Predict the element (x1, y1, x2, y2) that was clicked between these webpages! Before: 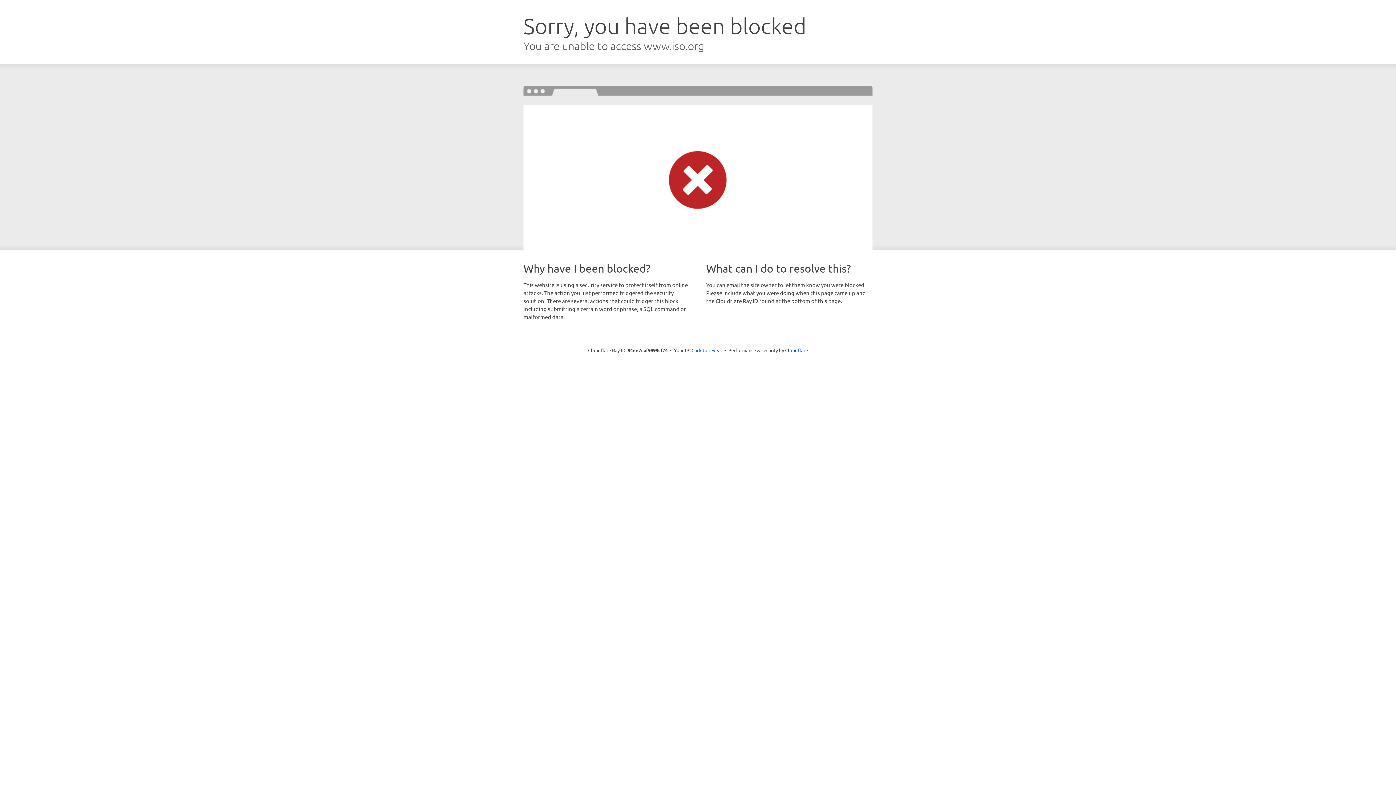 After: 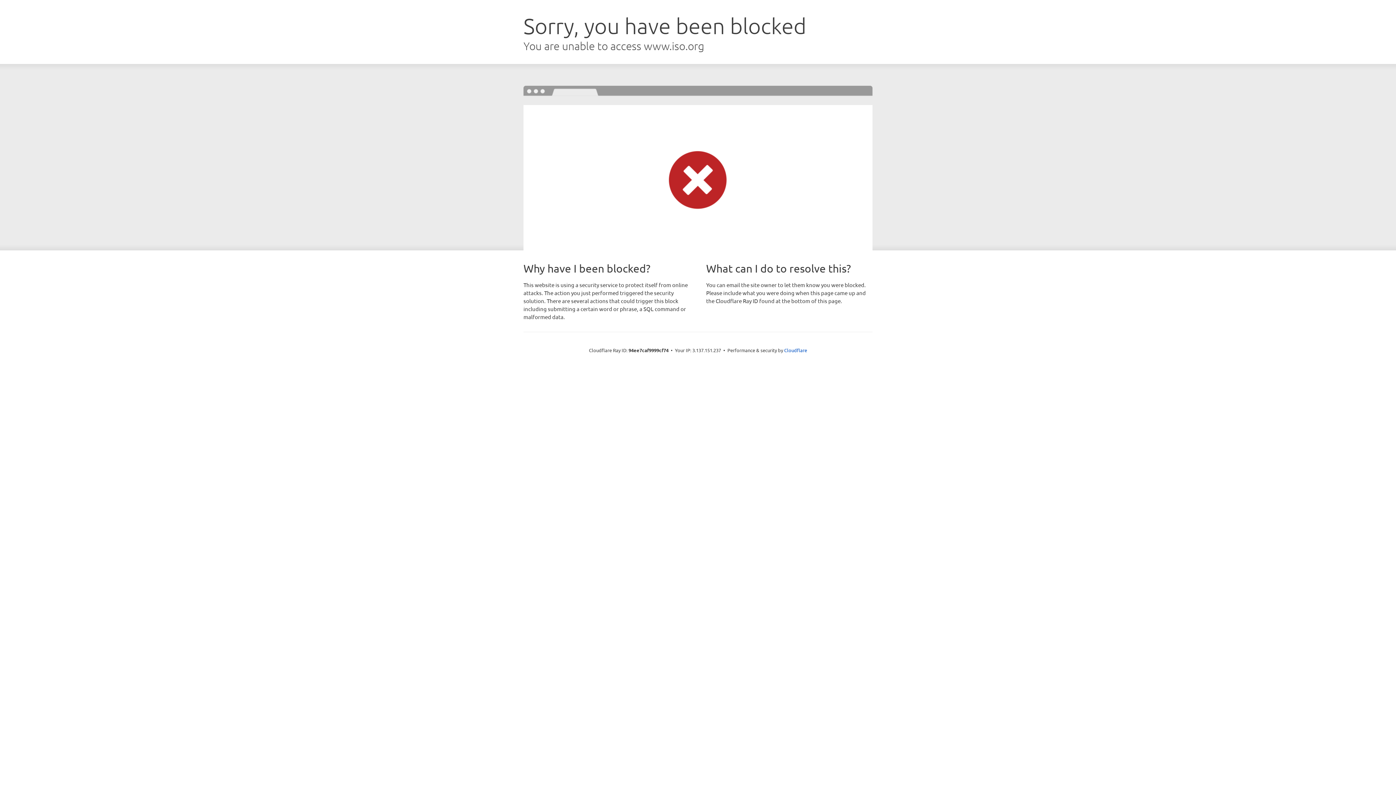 Action: label: Click to reveal bbox: (691, 346, 722, 353)